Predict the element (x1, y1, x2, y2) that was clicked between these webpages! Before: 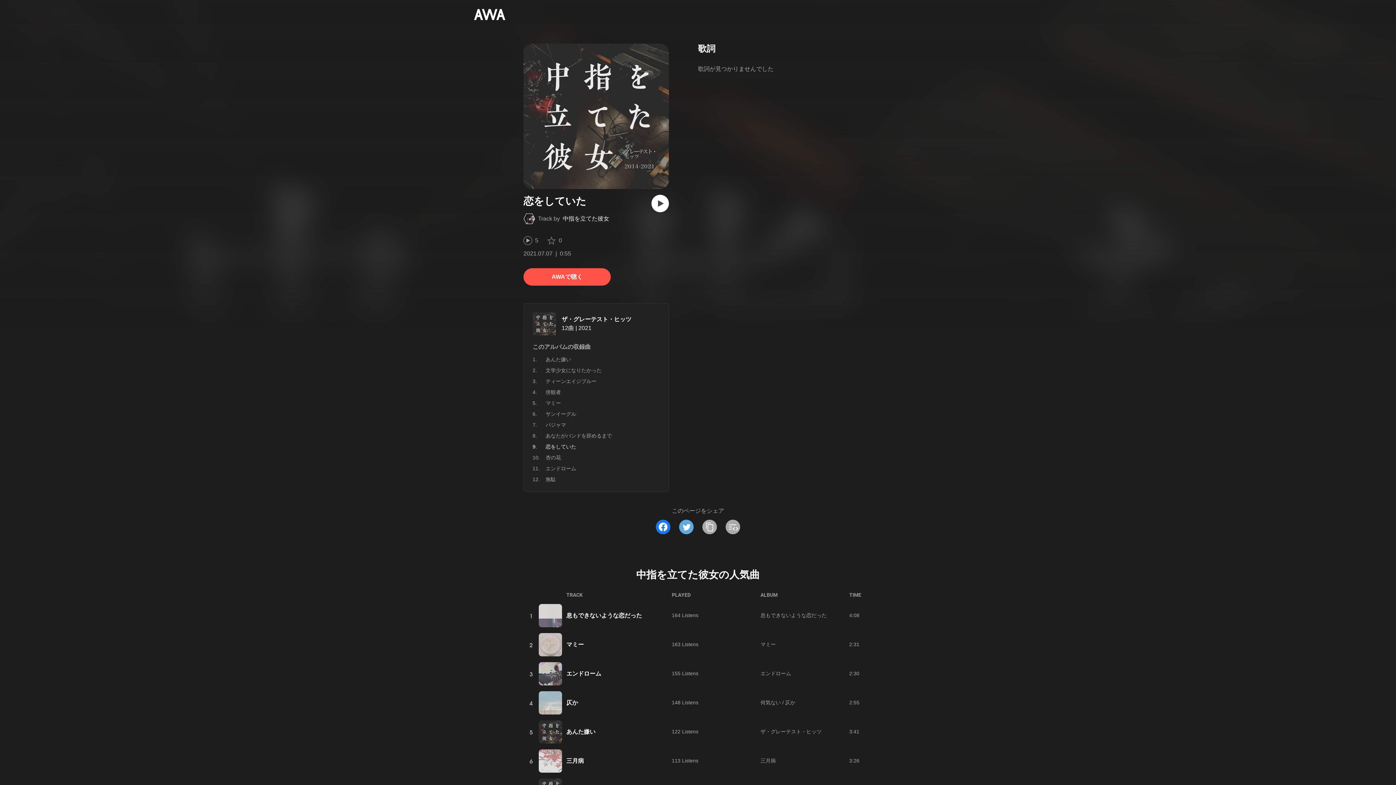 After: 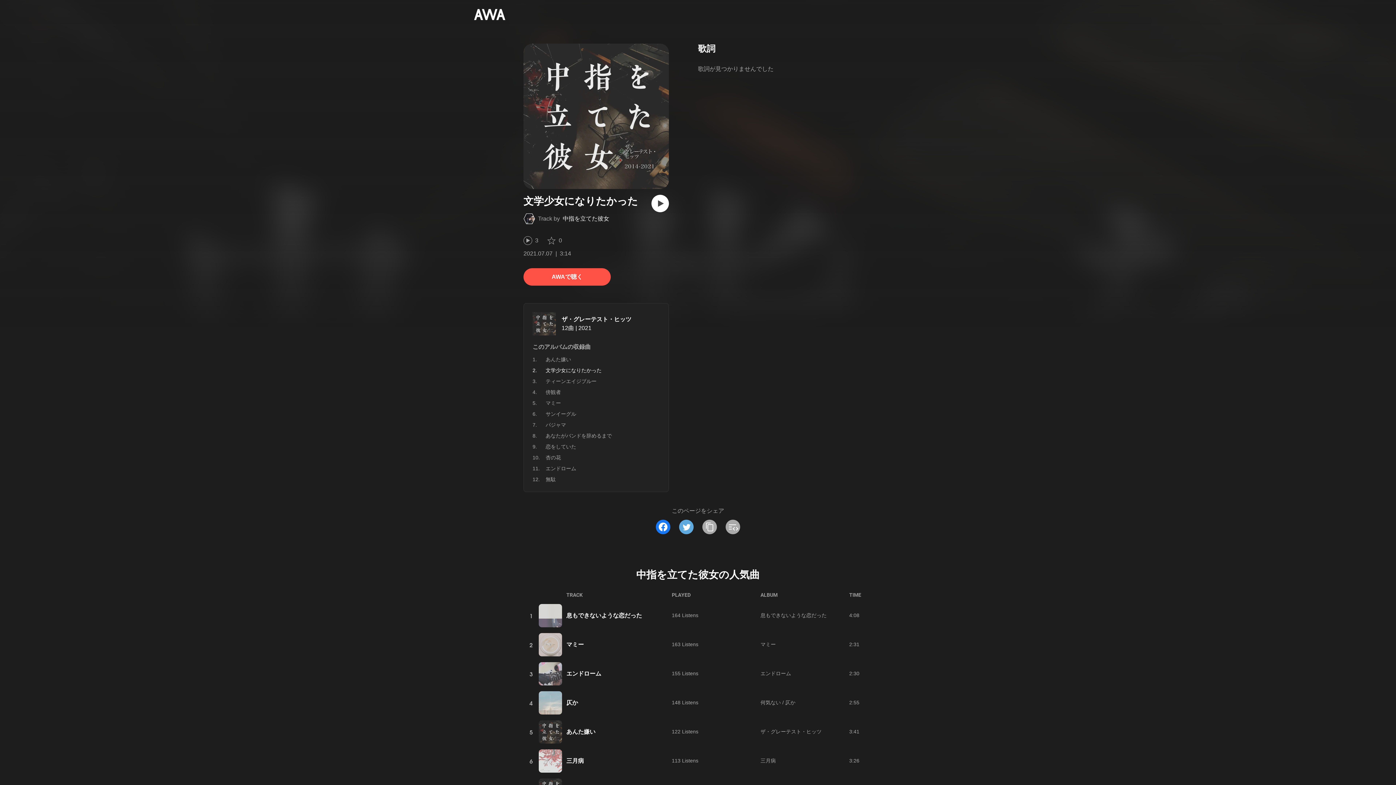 Action: label: 文学少女になりたかった bbox: (545, 367, 601, 373)